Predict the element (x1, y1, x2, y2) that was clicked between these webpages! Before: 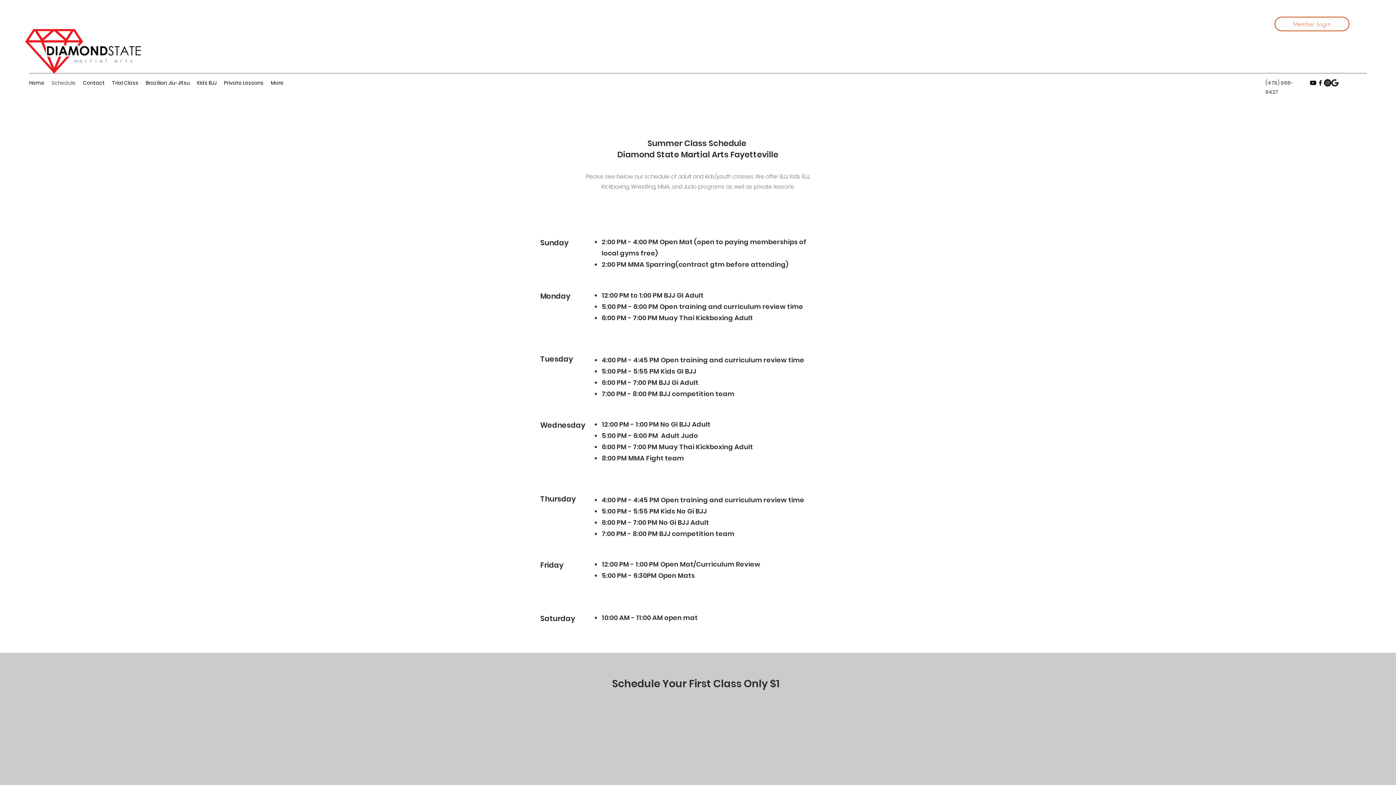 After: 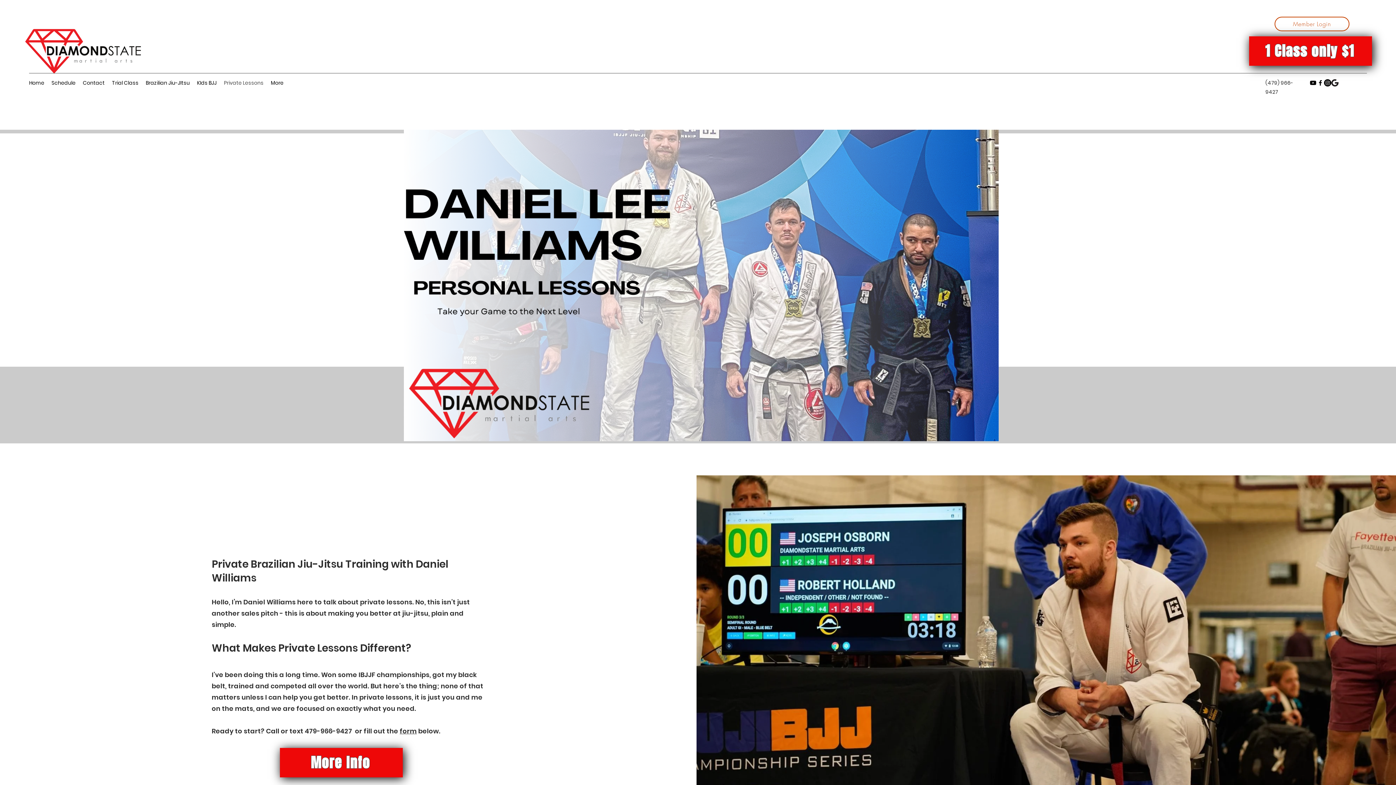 Action: label: Private Lessons bbox: (220, 77, 267, 88)